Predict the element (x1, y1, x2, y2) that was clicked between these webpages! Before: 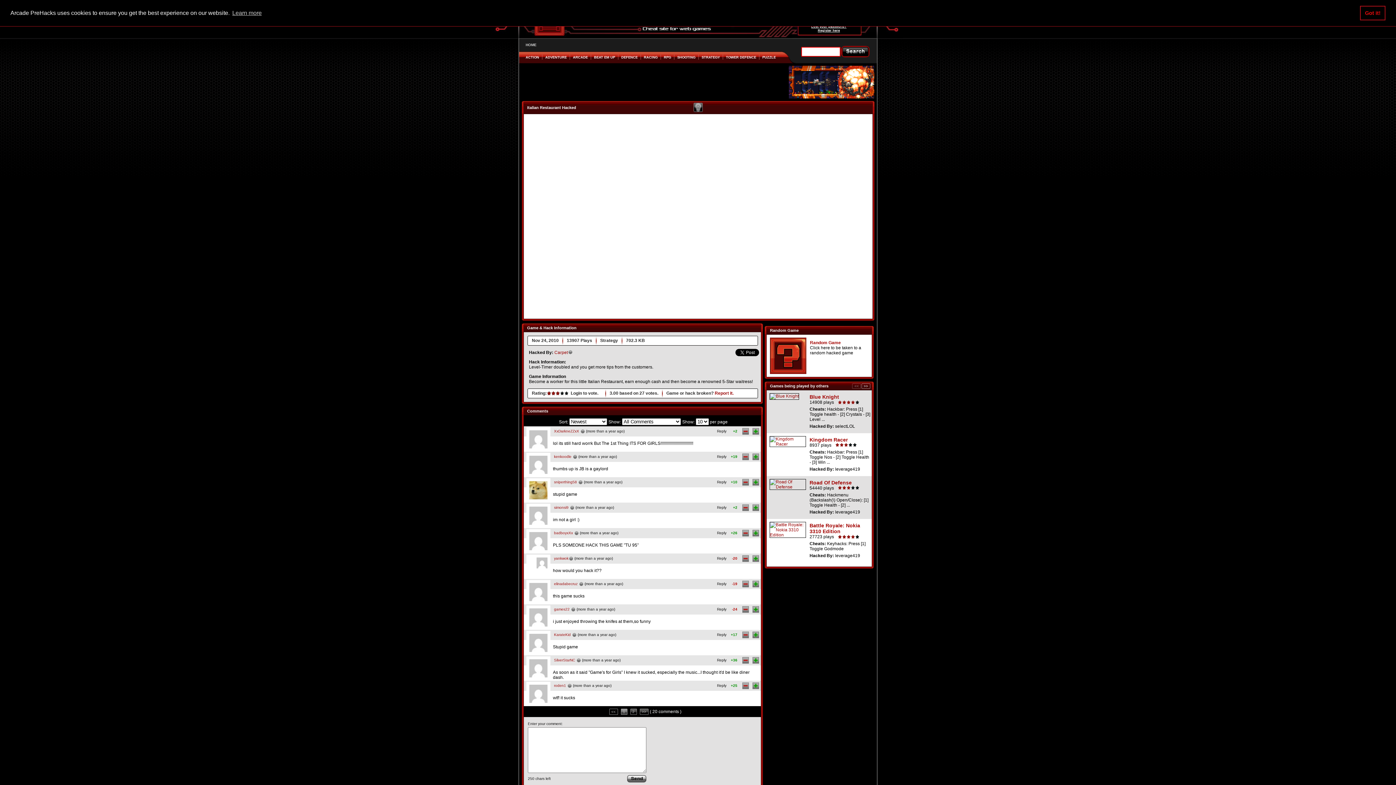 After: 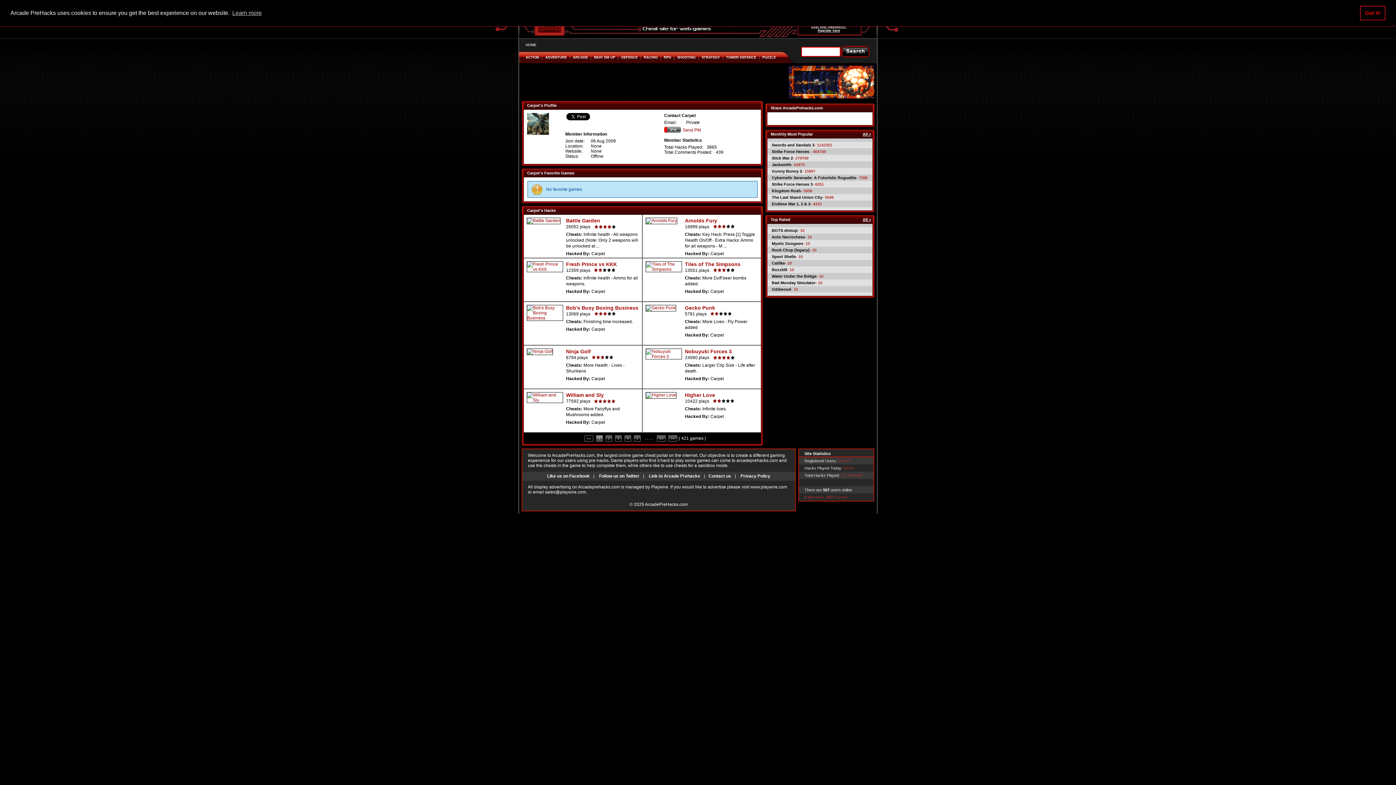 Action: bbox: (554, 350, 568, 355) label: Carpet